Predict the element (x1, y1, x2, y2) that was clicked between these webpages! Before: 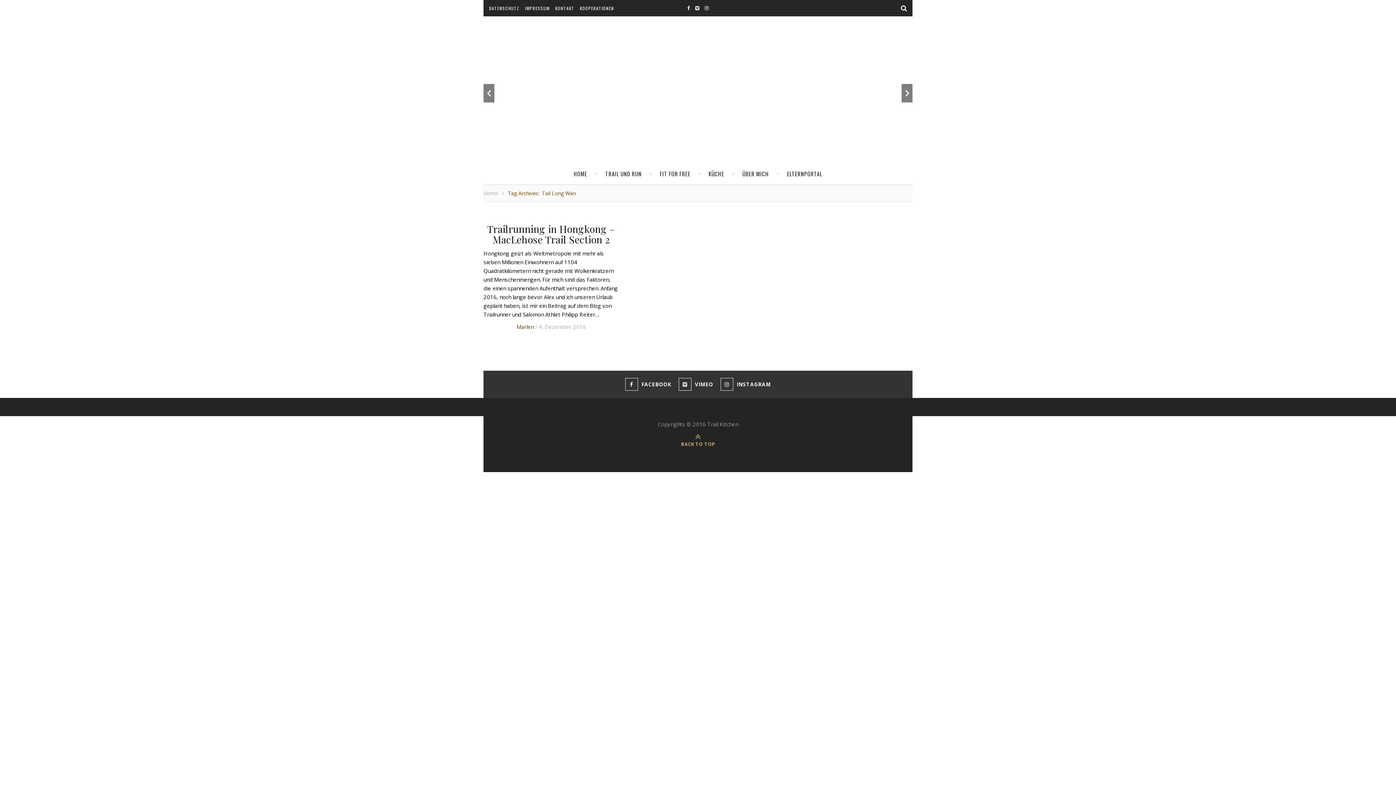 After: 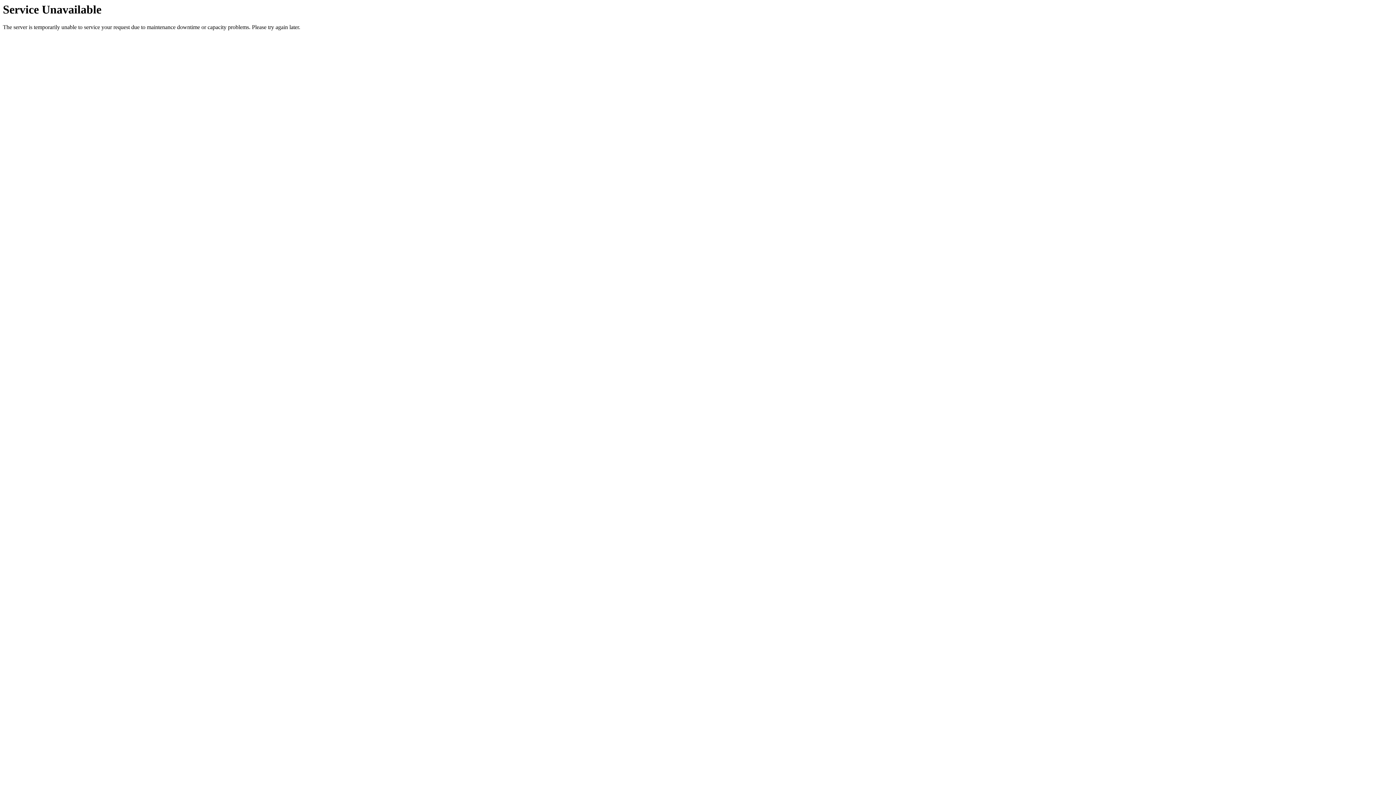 Action: bbox: (516, 323, 533, 330) label: Marlen